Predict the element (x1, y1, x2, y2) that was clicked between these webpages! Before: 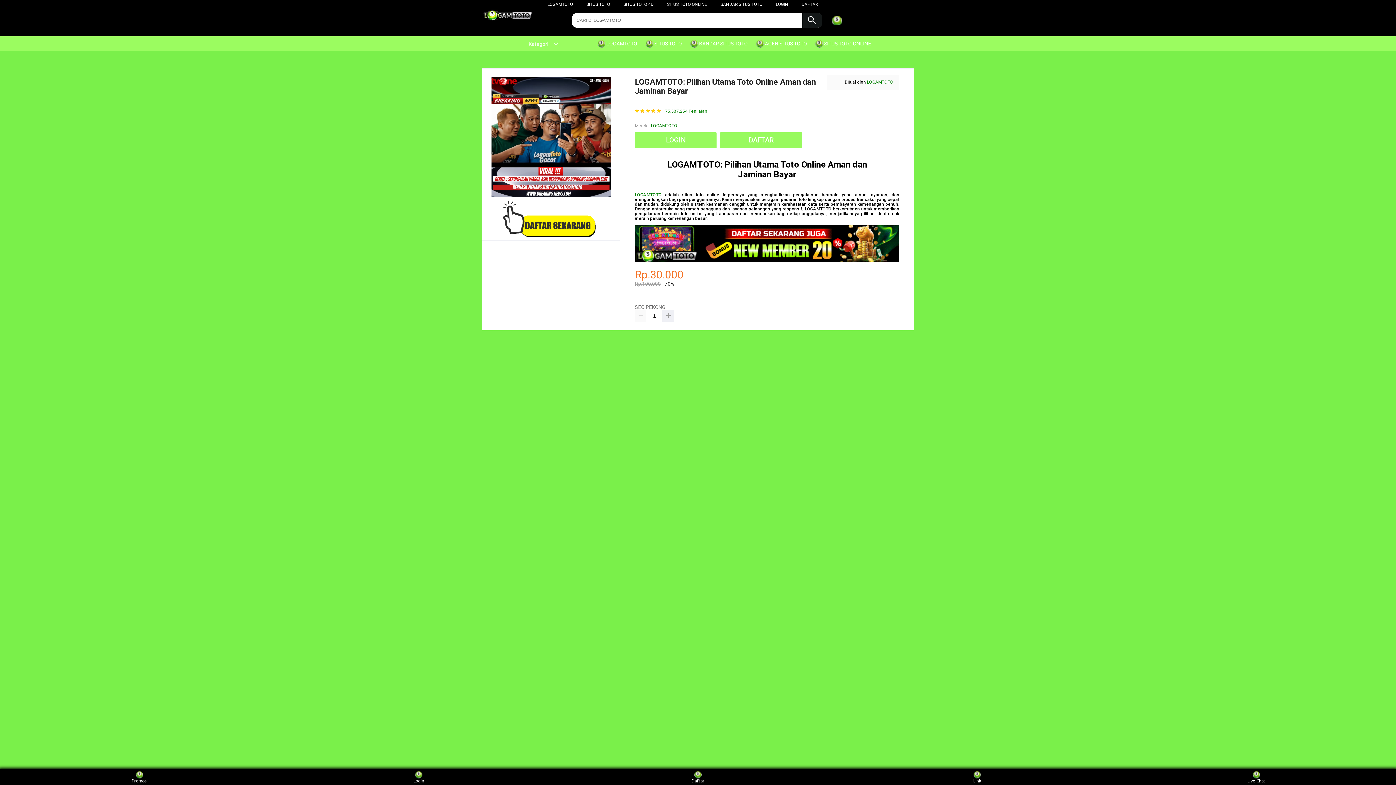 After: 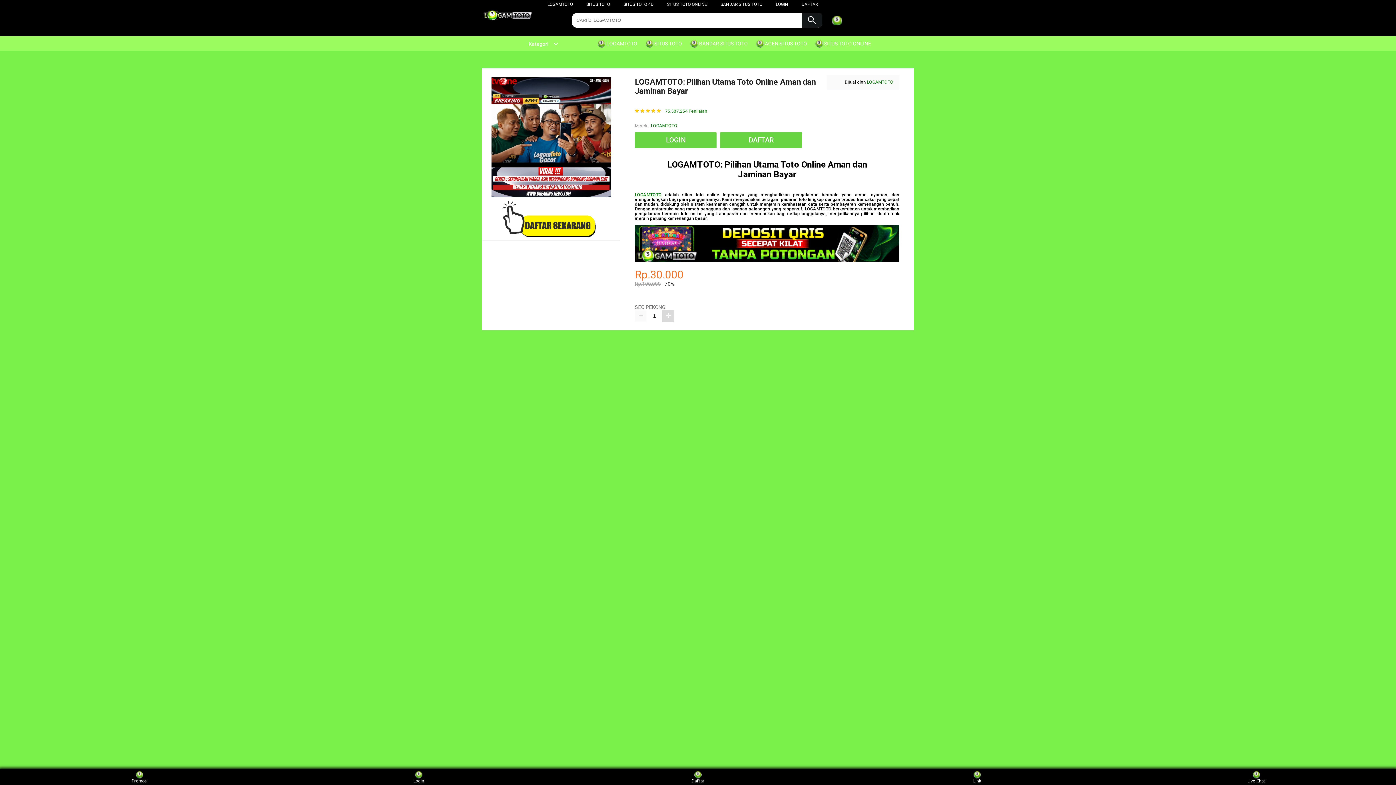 Action: bbox: (662, 310, 674, 321)